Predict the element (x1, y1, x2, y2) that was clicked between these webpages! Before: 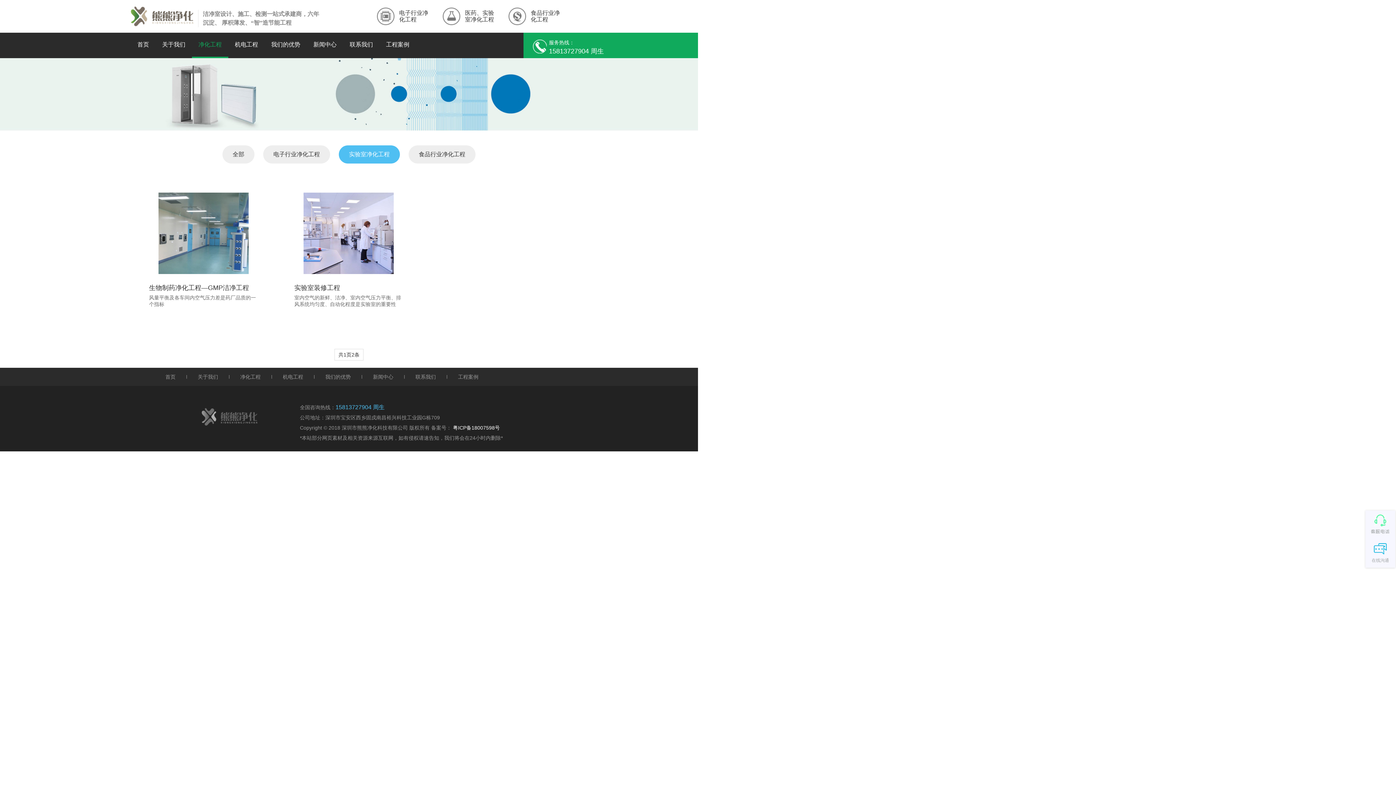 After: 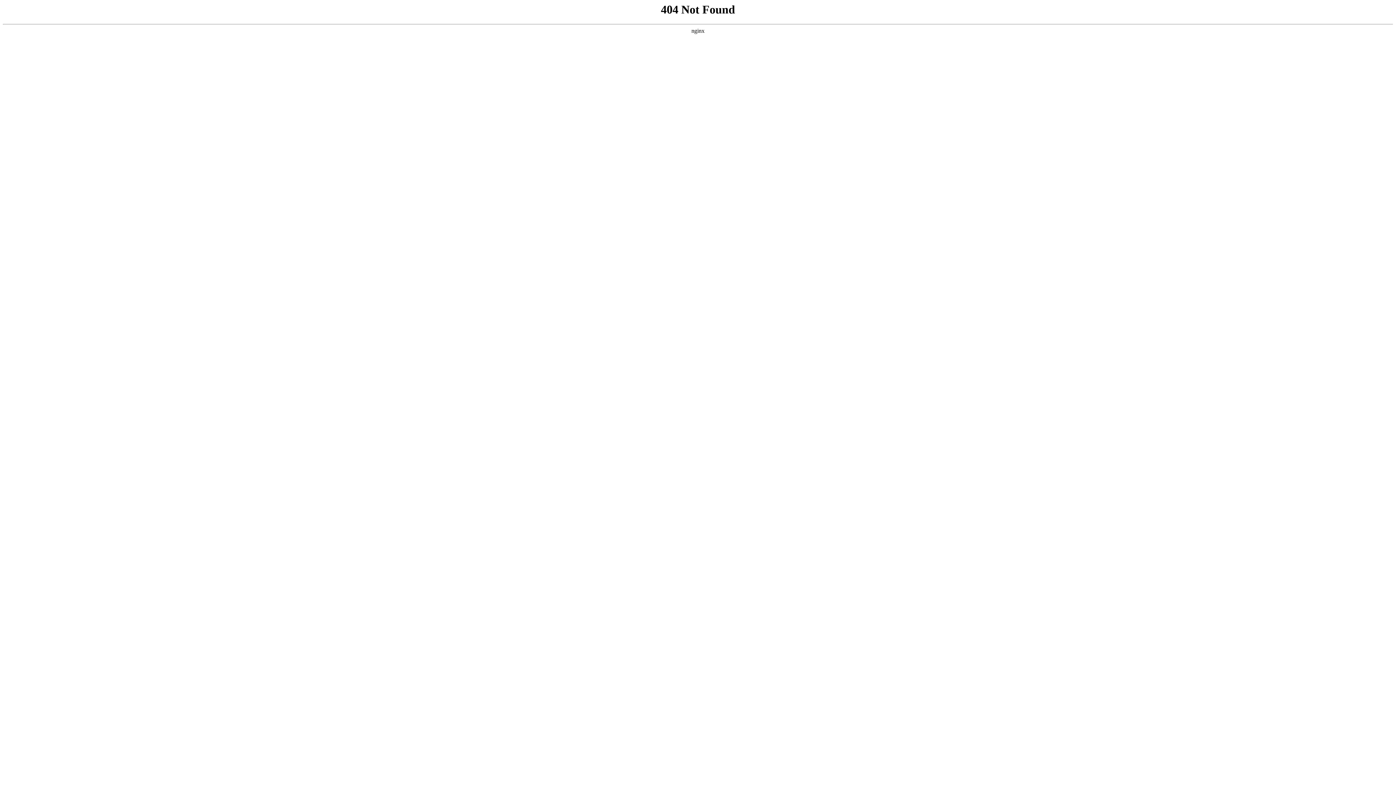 Action: bbox: (192, 32, 228, 58) label: 净化工程